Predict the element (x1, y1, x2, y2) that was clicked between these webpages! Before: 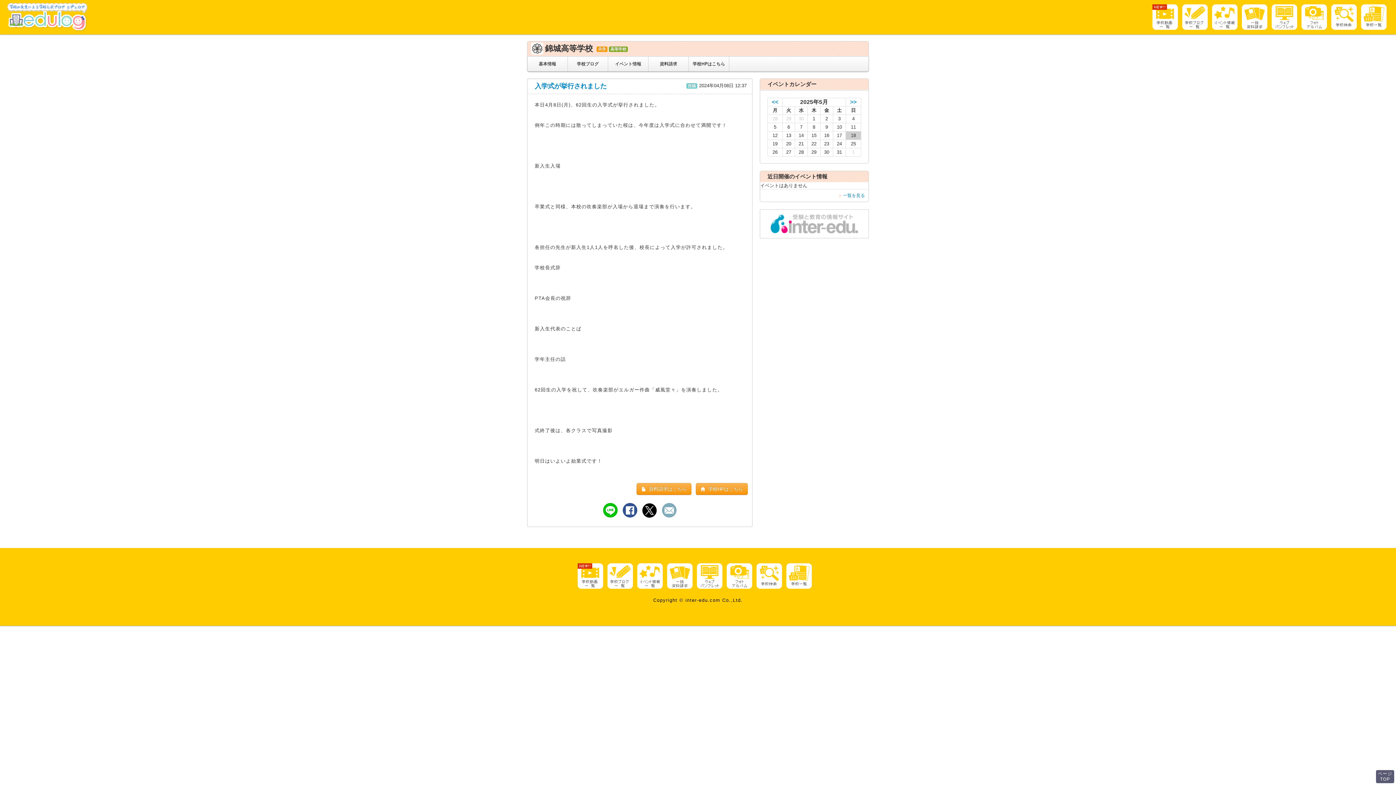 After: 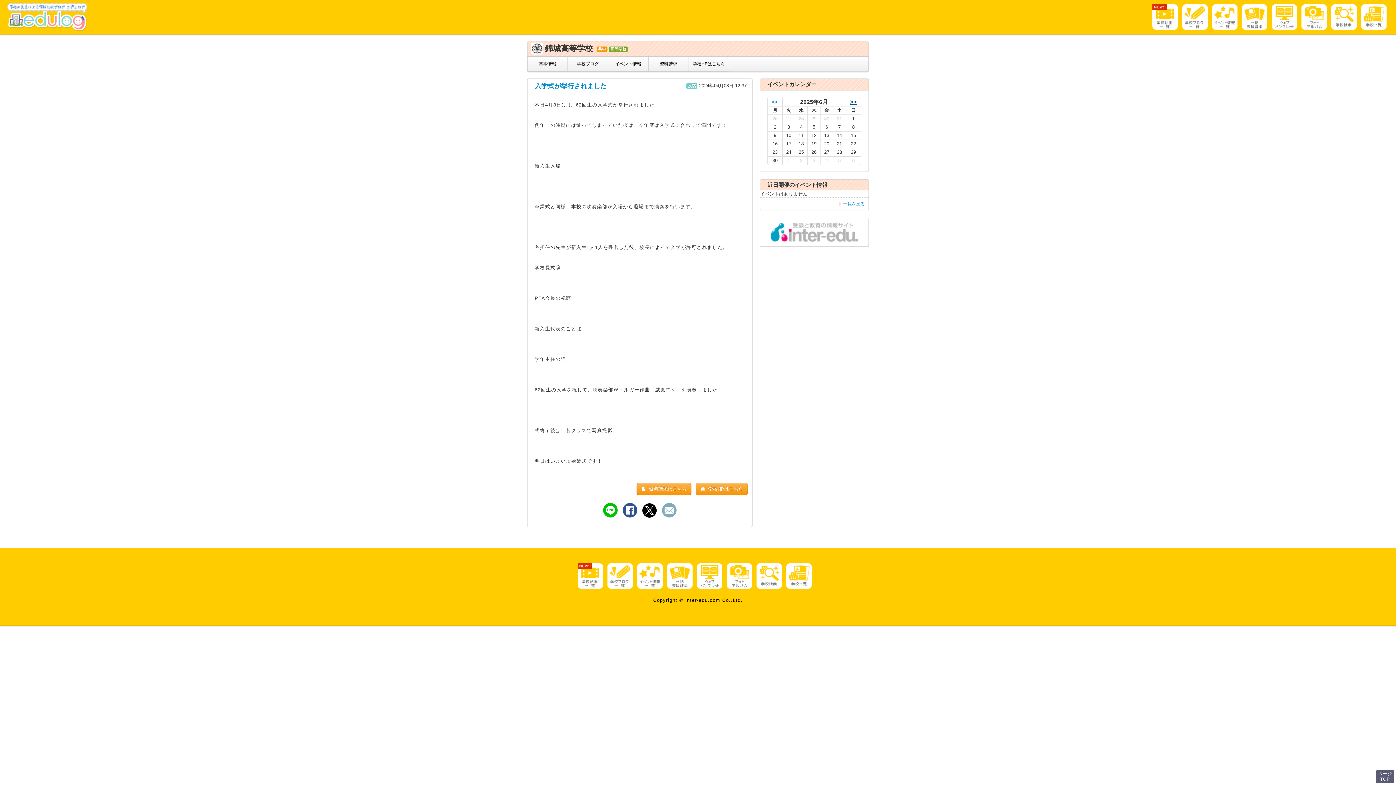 Action: bbox: (850, 98, 856, 105) label: >>